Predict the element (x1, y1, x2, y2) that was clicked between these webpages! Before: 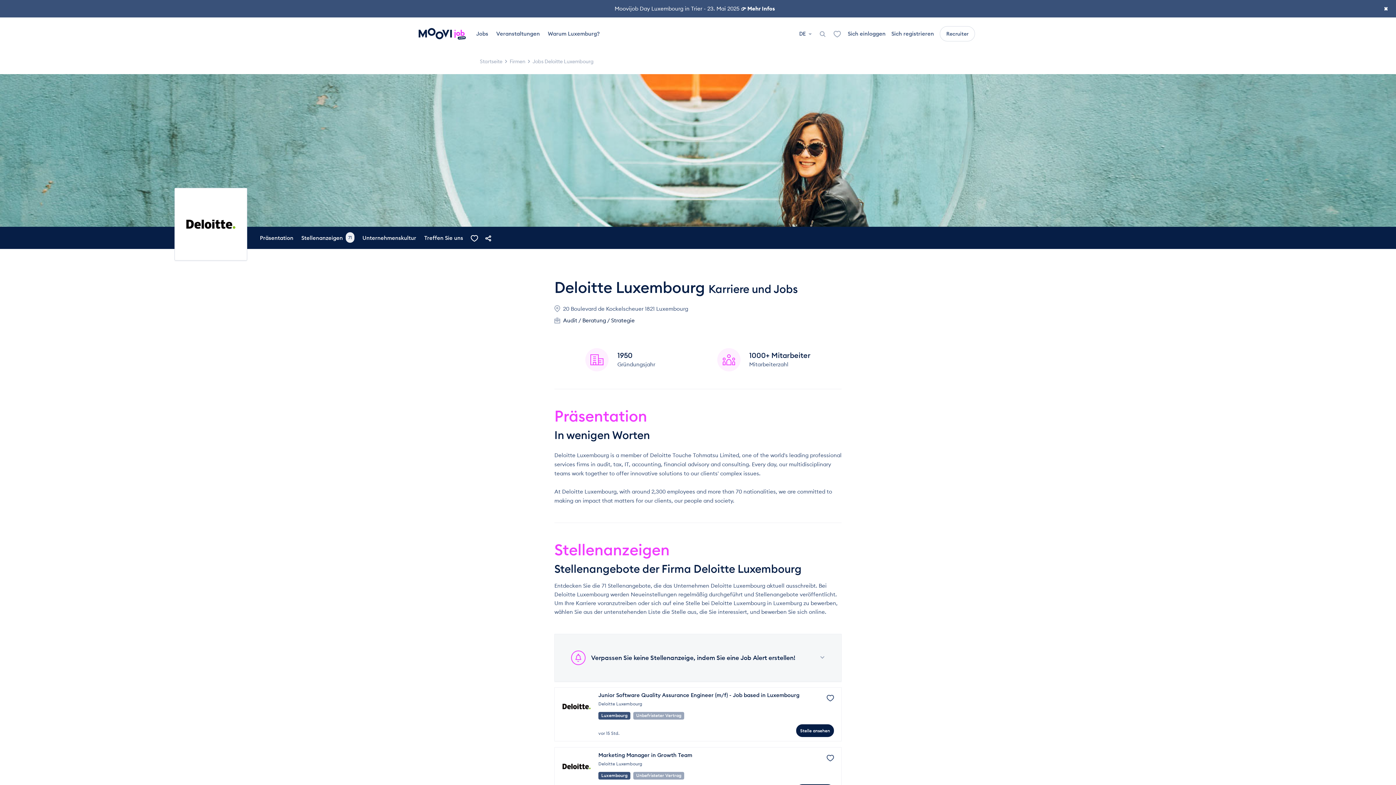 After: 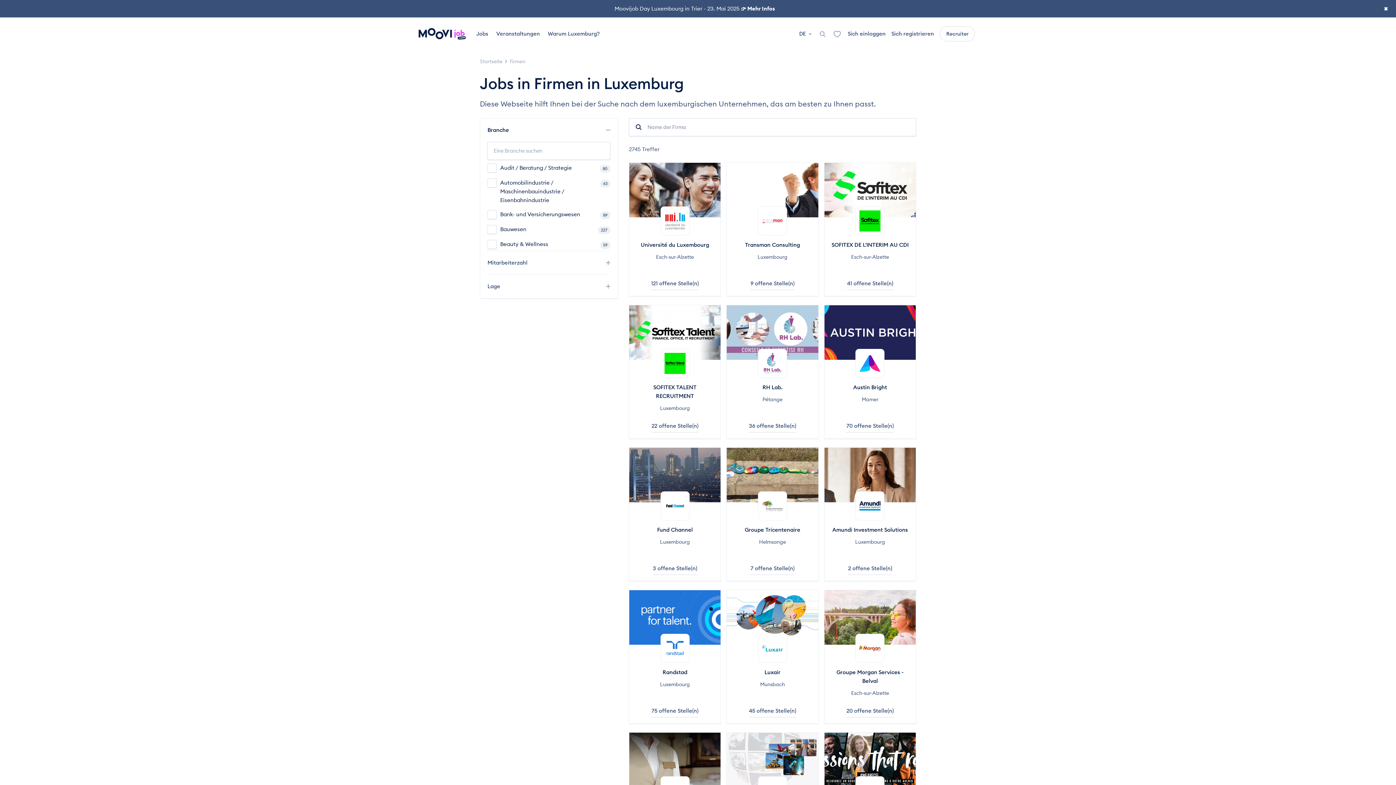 Action: bbox: (509, 58, 525, 64) label: Firmen